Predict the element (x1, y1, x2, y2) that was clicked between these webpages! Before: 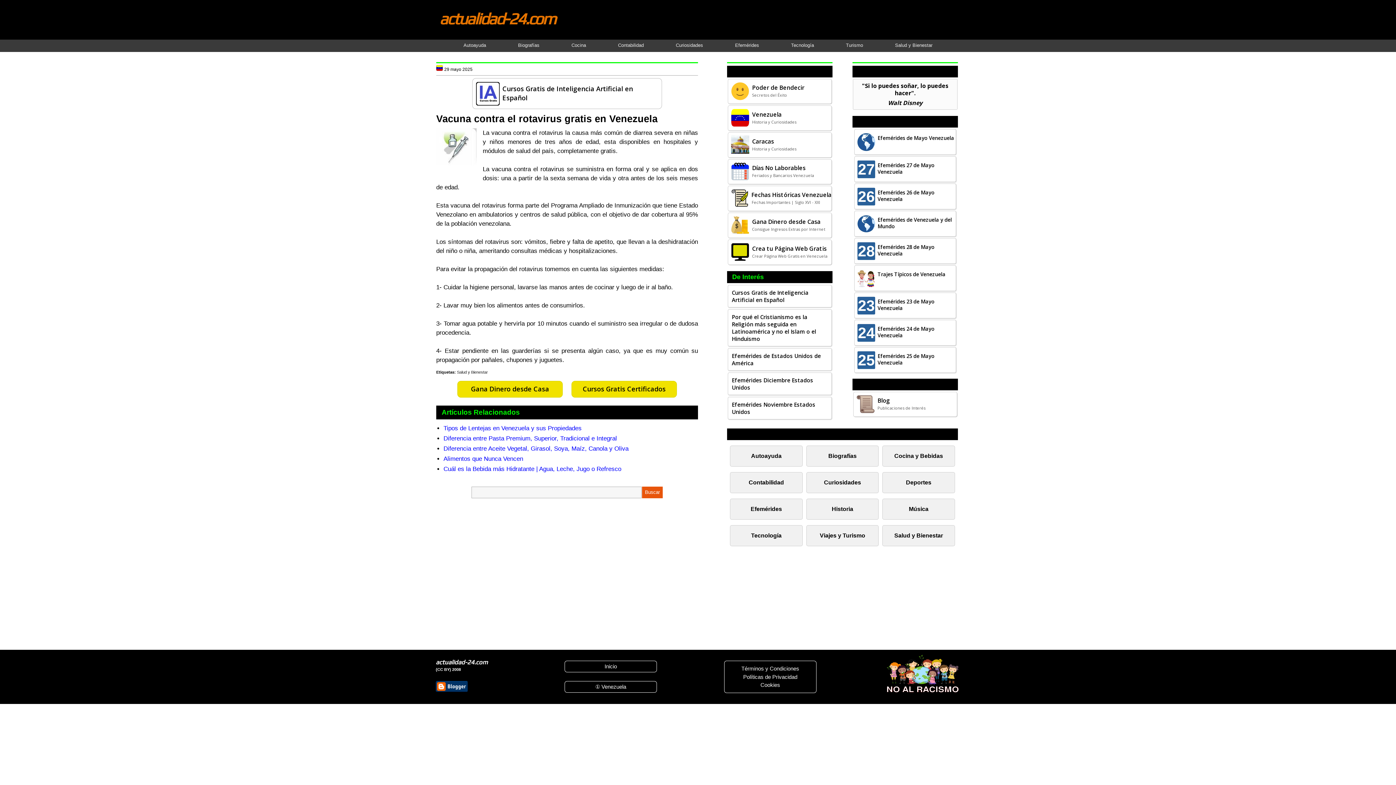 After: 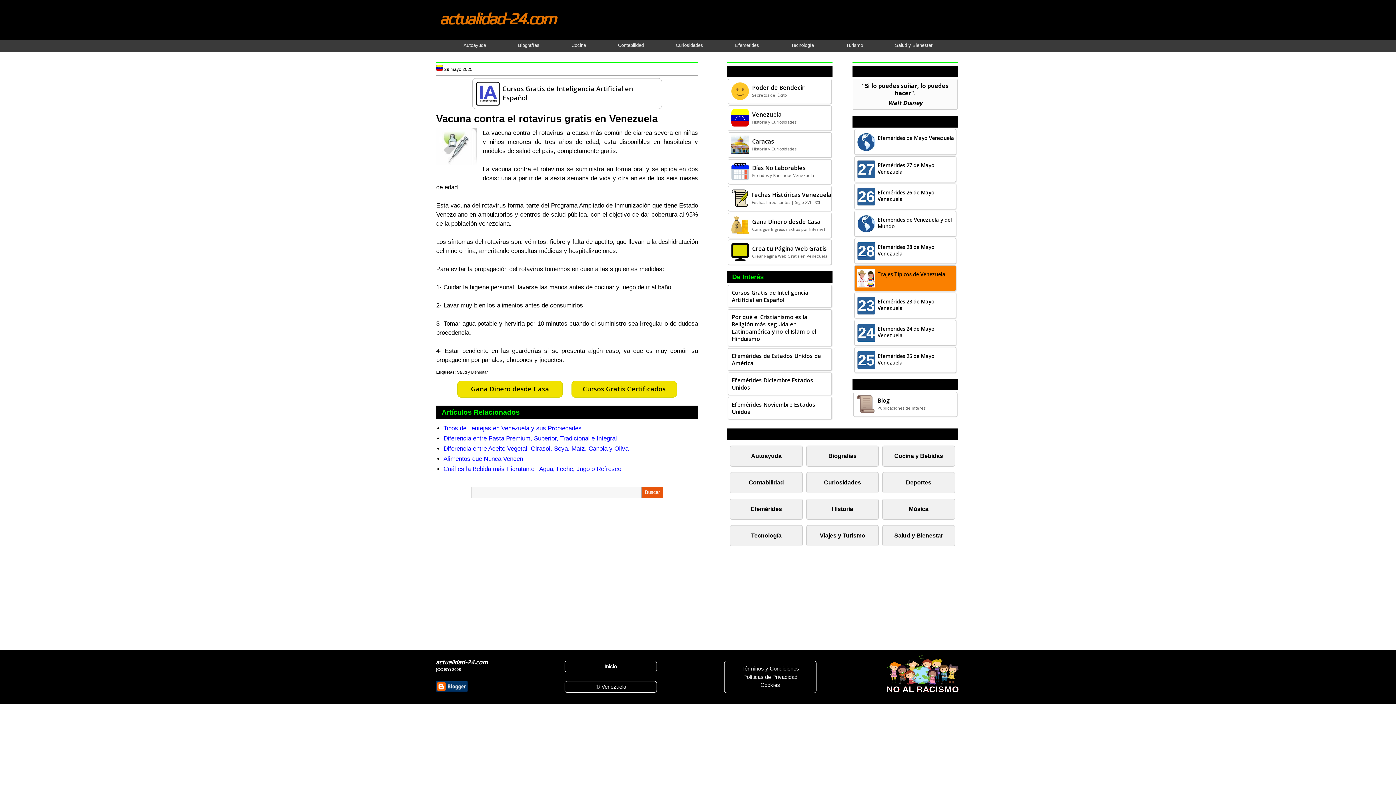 Action: bbox: (875, 268, 955, 283) label: Trajes Típicos de Venezuela